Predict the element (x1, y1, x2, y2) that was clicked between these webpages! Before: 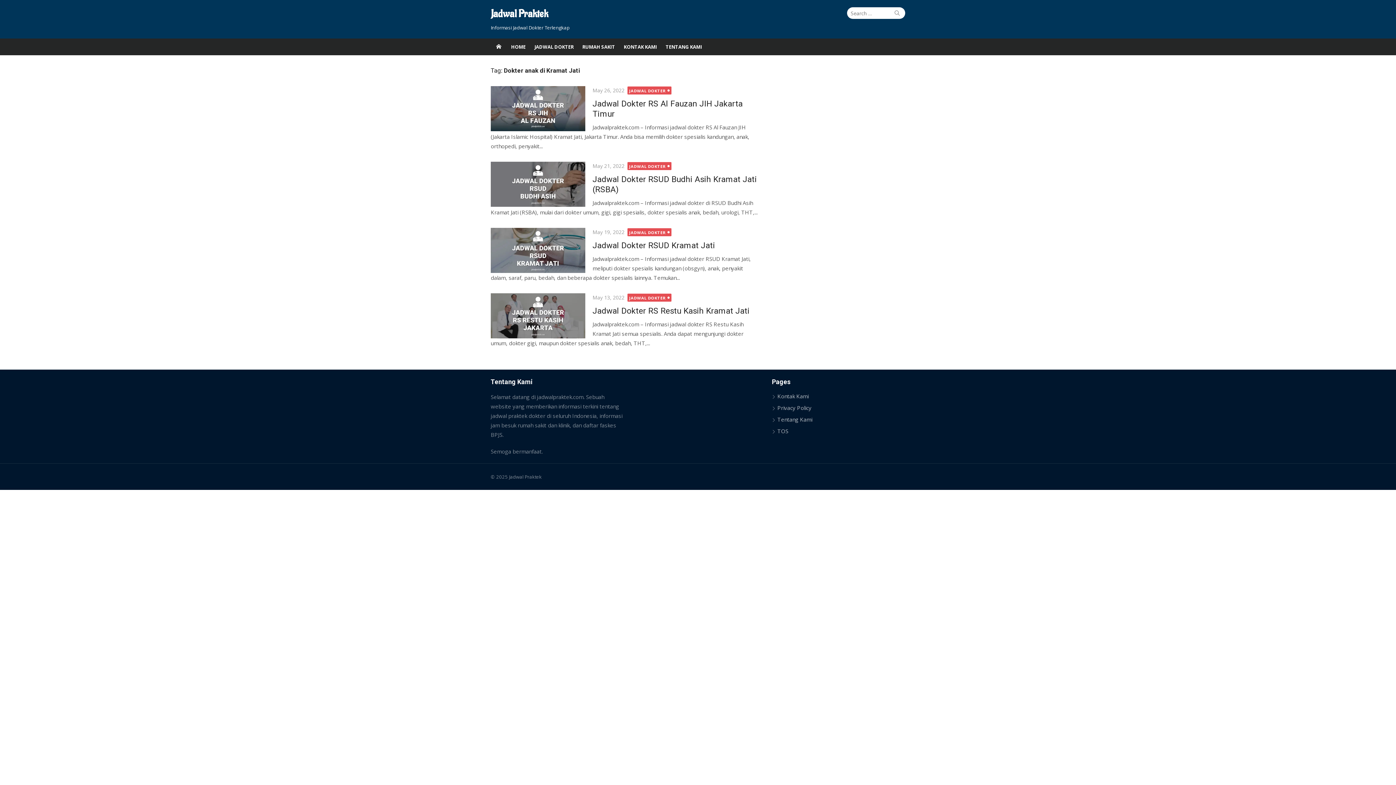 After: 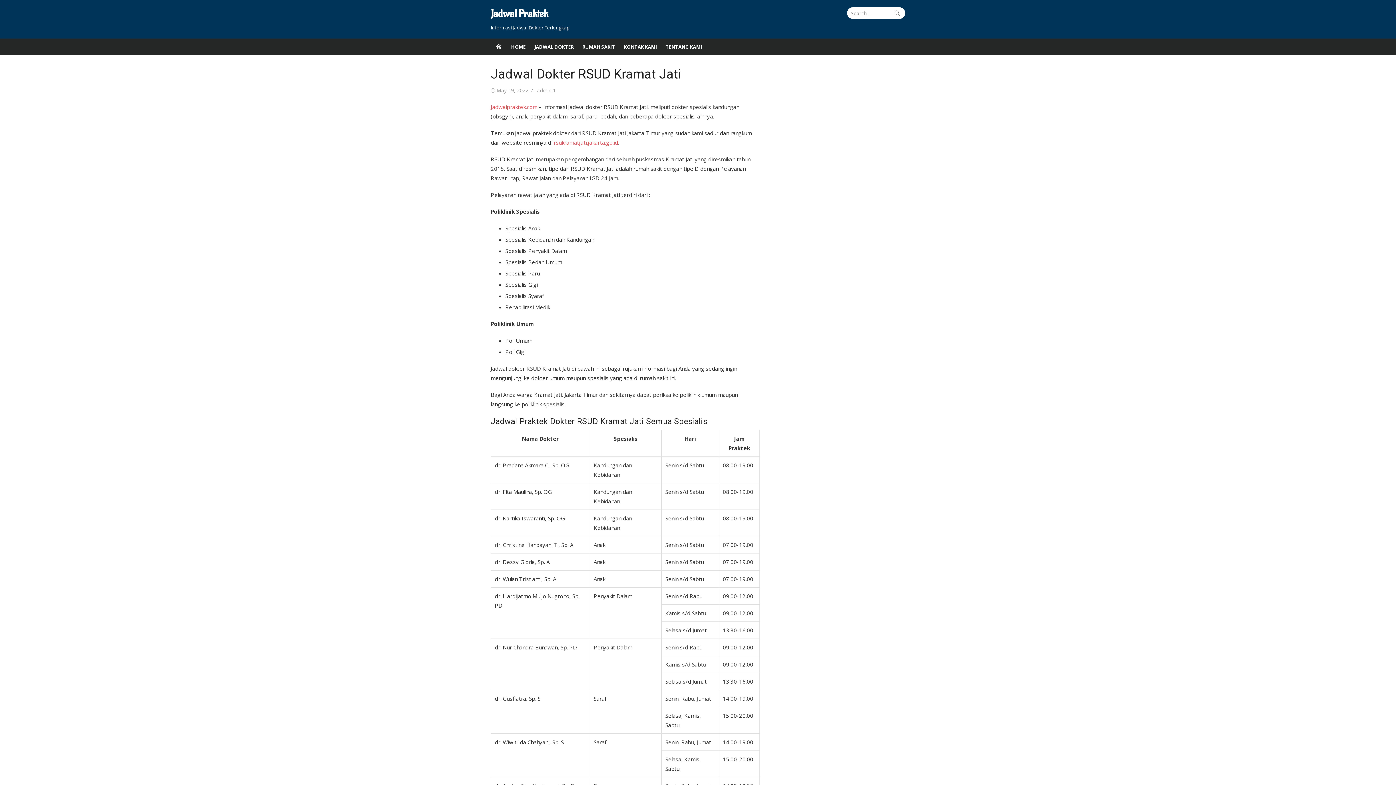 Action: bbox: (592, 240, 715, 250) label: Jadwal Dokter RSUD Kramat Jati